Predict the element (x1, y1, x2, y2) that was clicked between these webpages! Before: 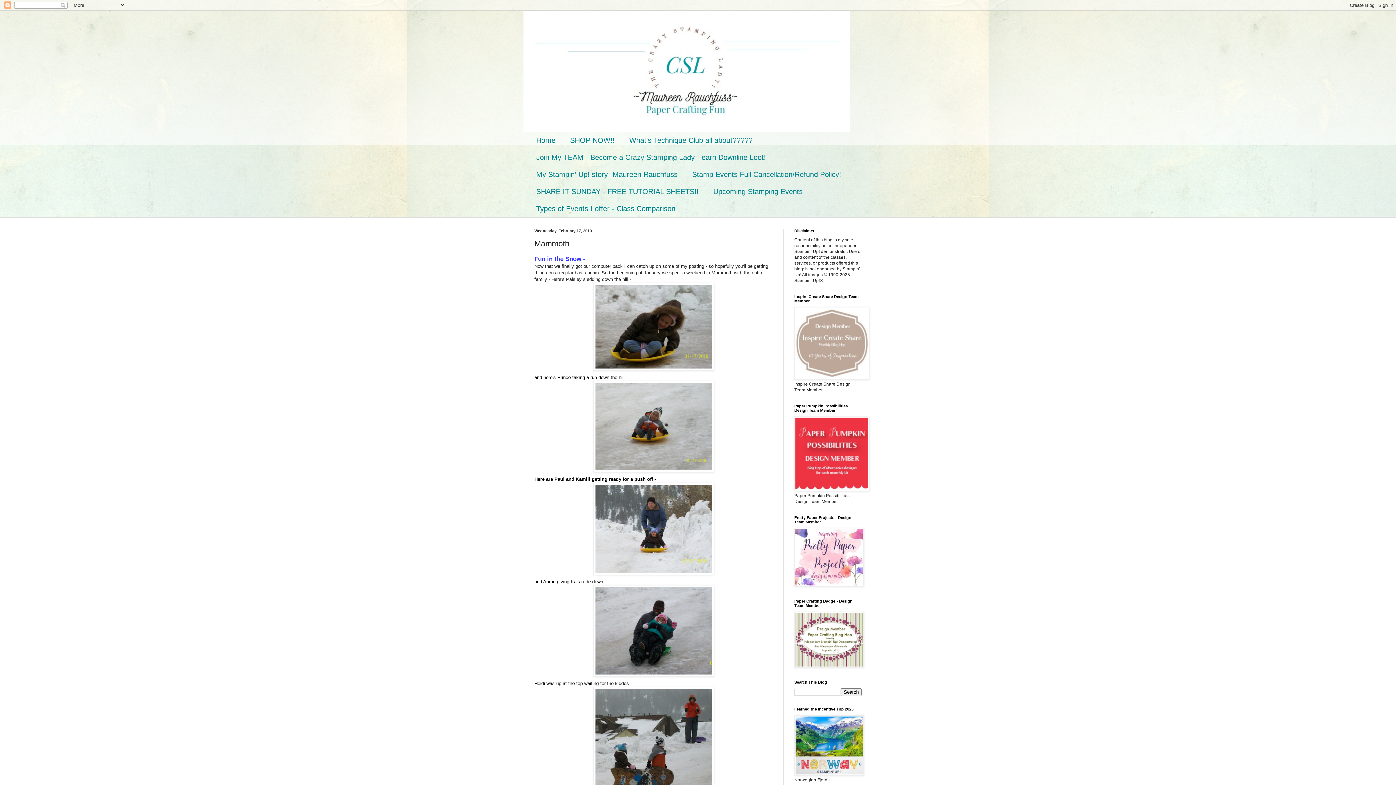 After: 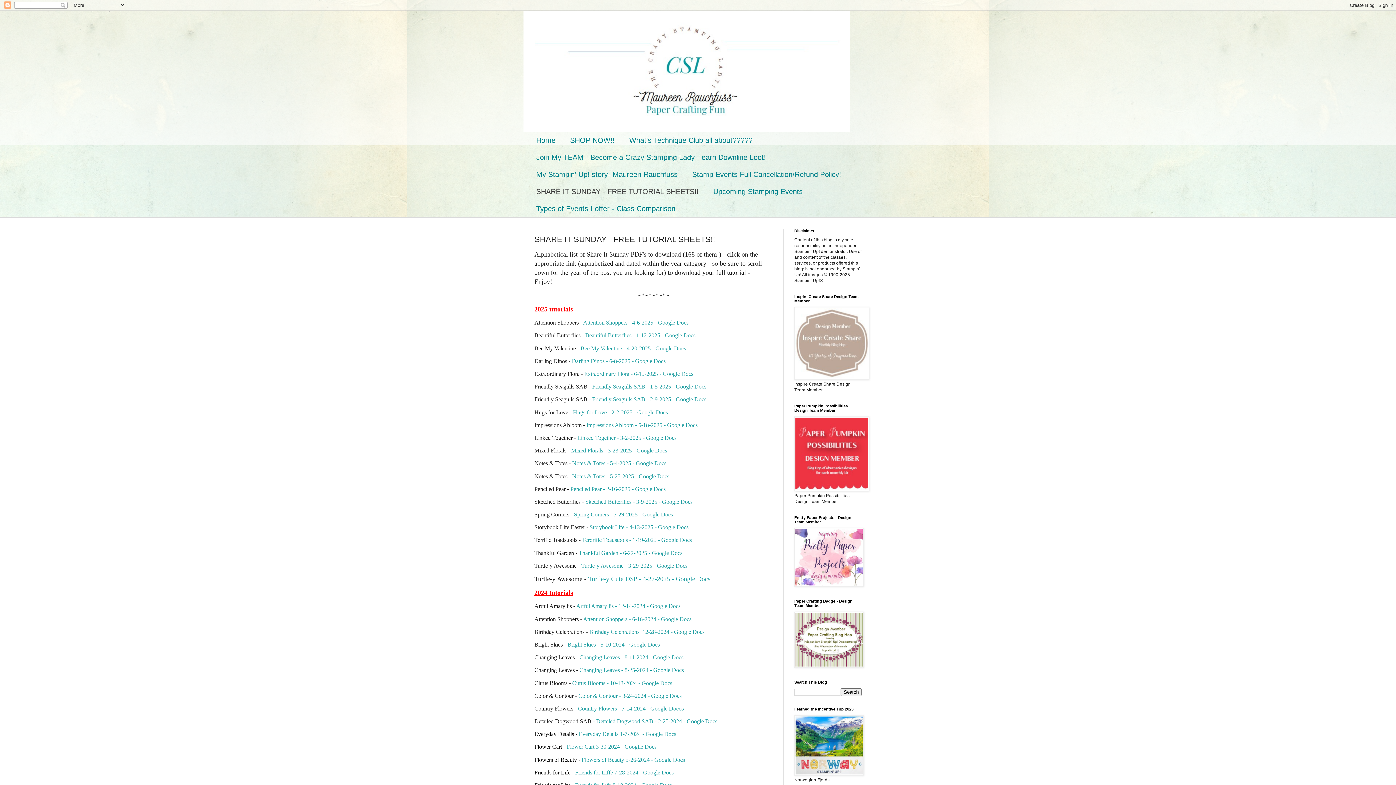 Action: bbox: (529, 183, 706, 200) label: SHARE IT SUNDAY - FREE TUTORIAL SHEETS!!